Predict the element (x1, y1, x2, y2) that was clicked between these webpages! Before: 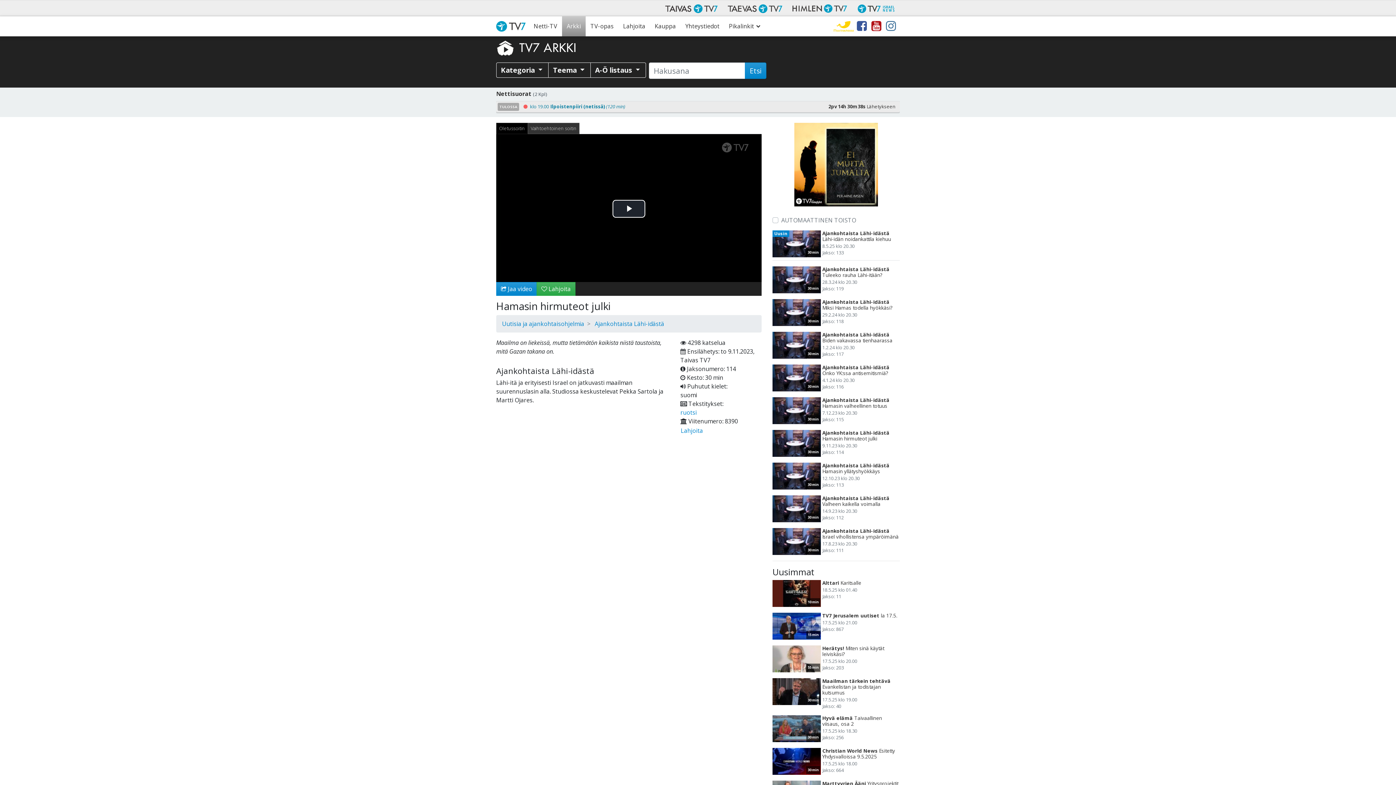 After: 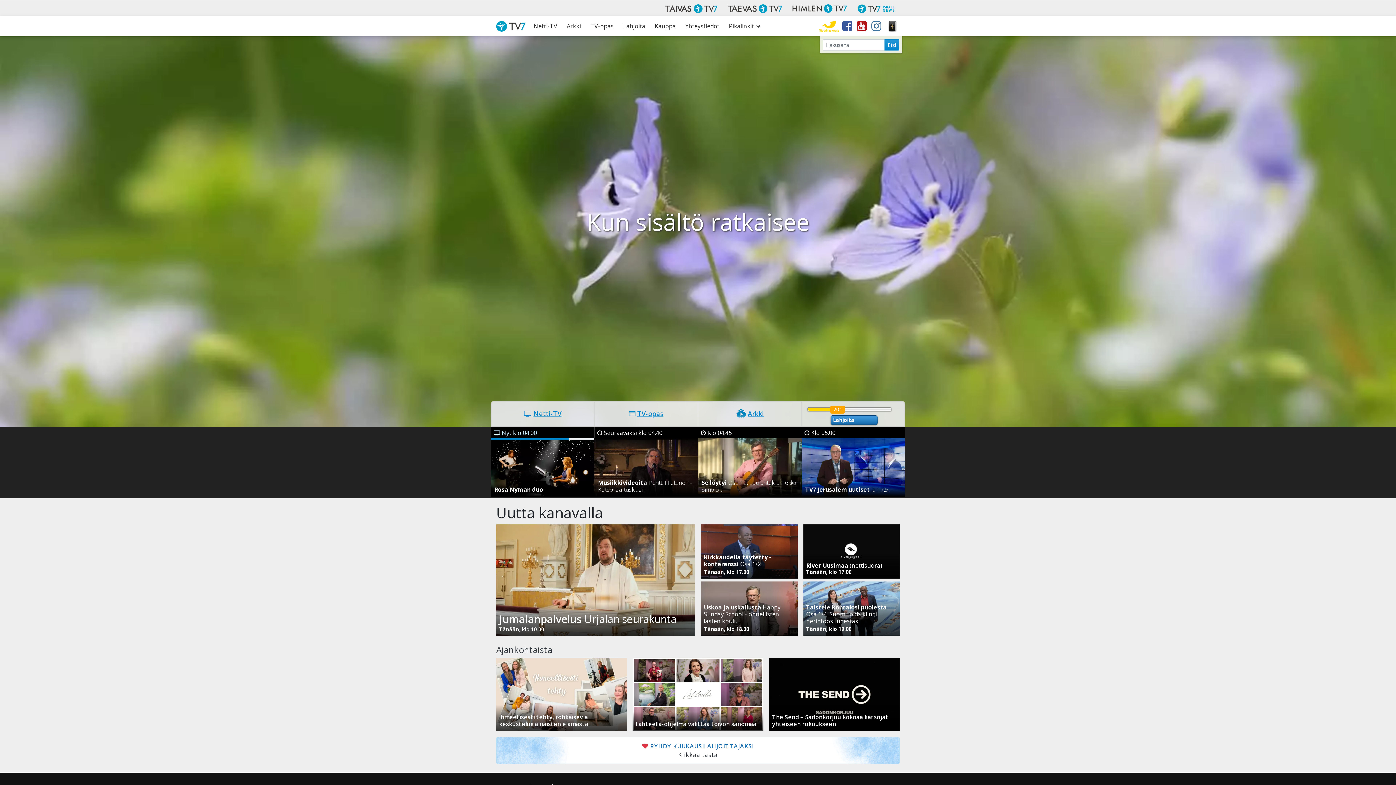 Action: label: Etusivu bbox: (496, 16, 529, 36)